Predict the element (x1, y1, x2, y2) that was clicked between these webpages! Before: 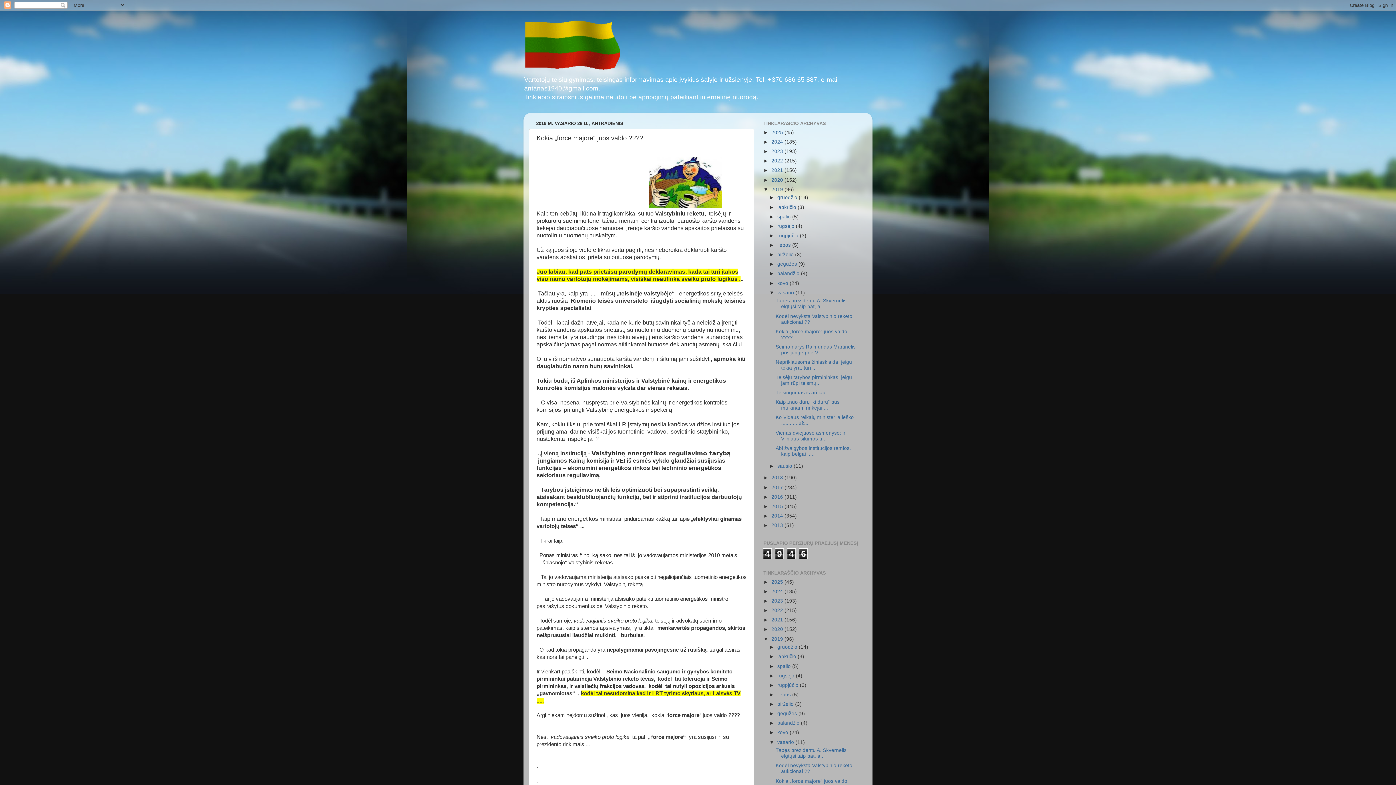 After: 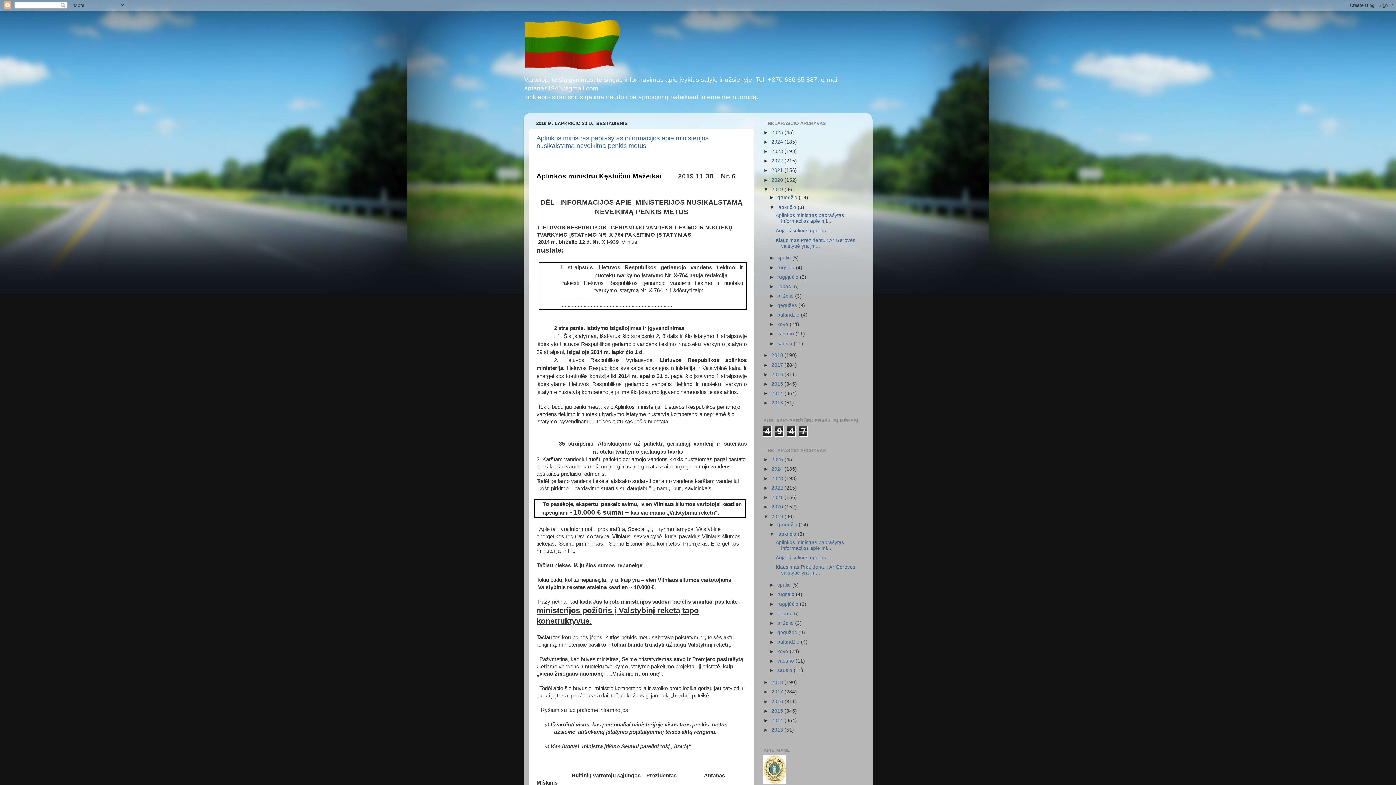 Action: bbox: (777, 204, 797, 210) label: lapkričio 